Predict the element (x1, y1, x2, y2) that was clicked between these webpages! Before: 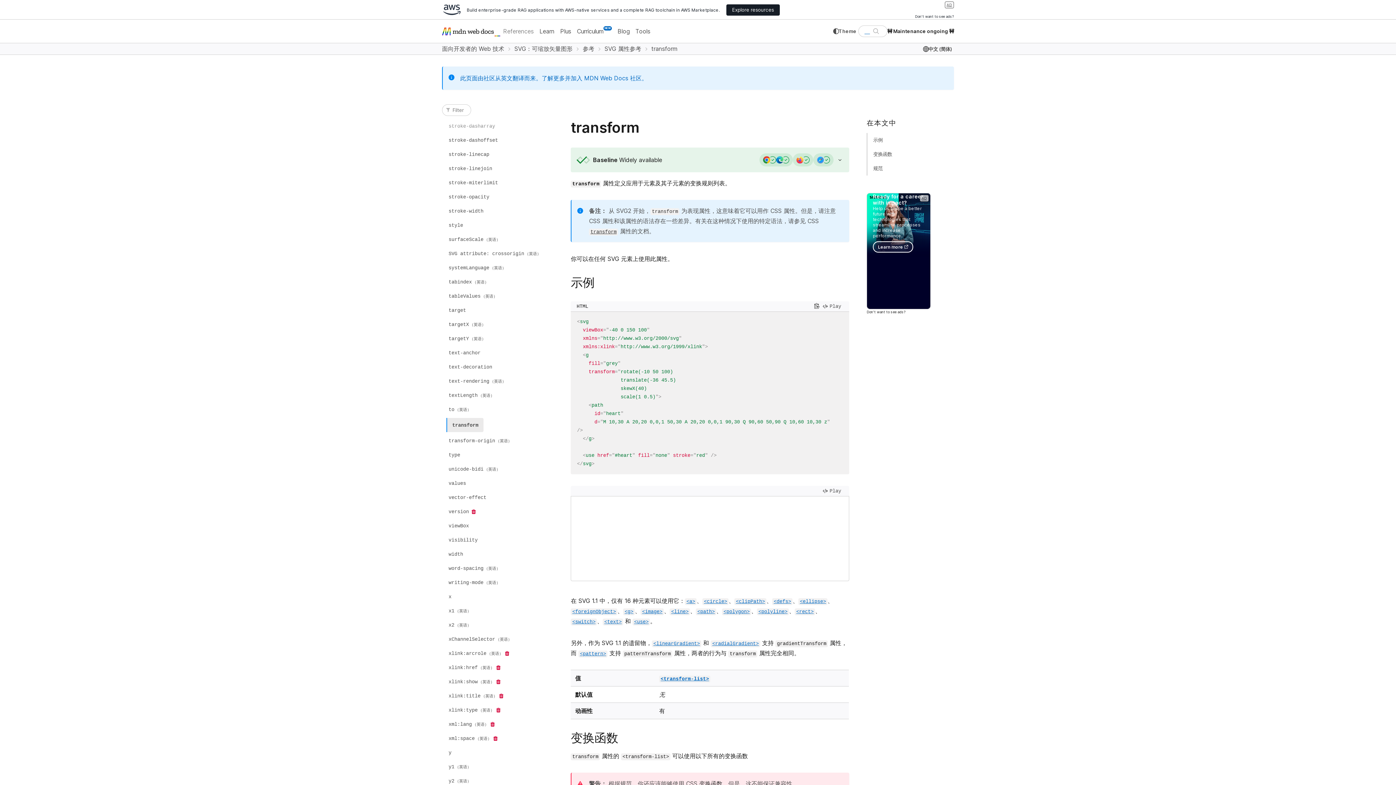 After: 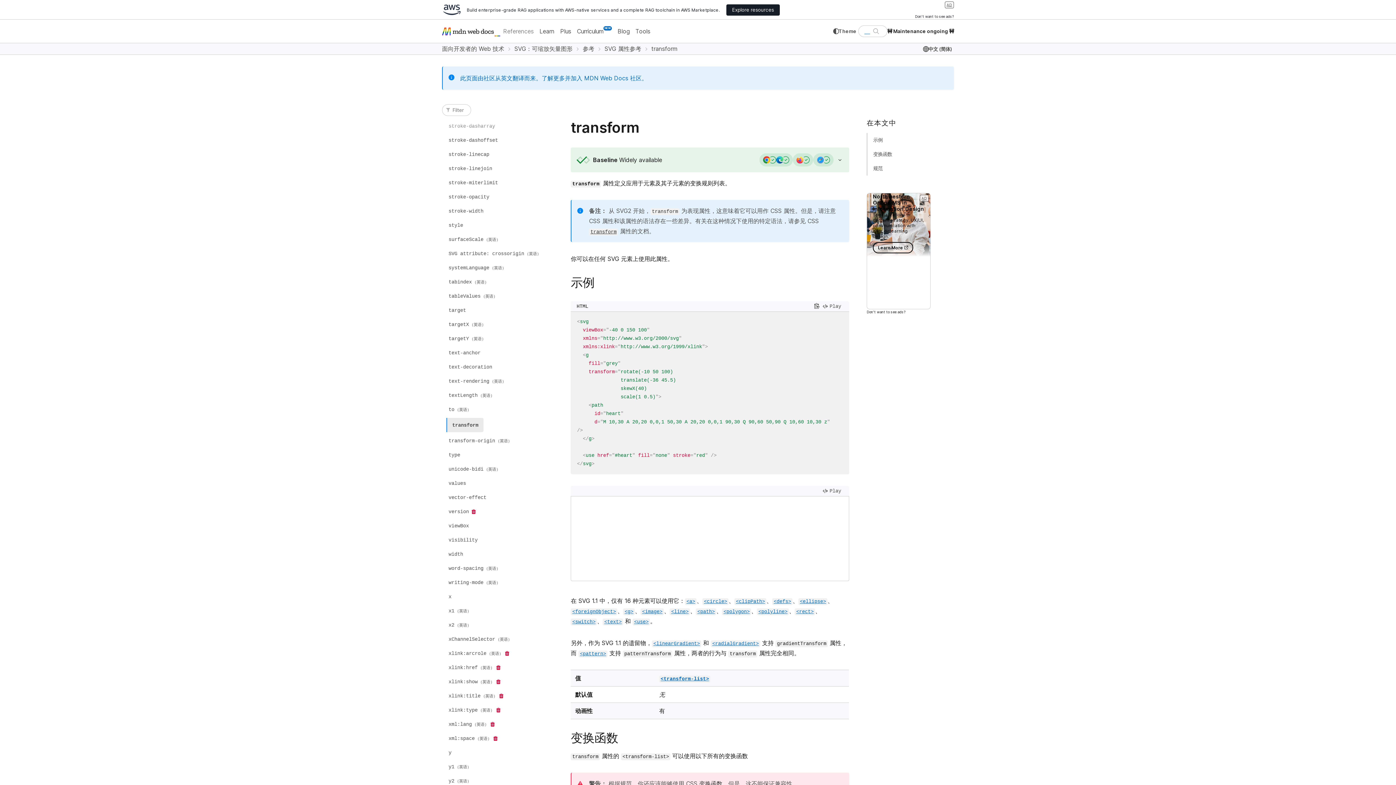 Action: label: transform bbox: (450, 419, 480, 430)